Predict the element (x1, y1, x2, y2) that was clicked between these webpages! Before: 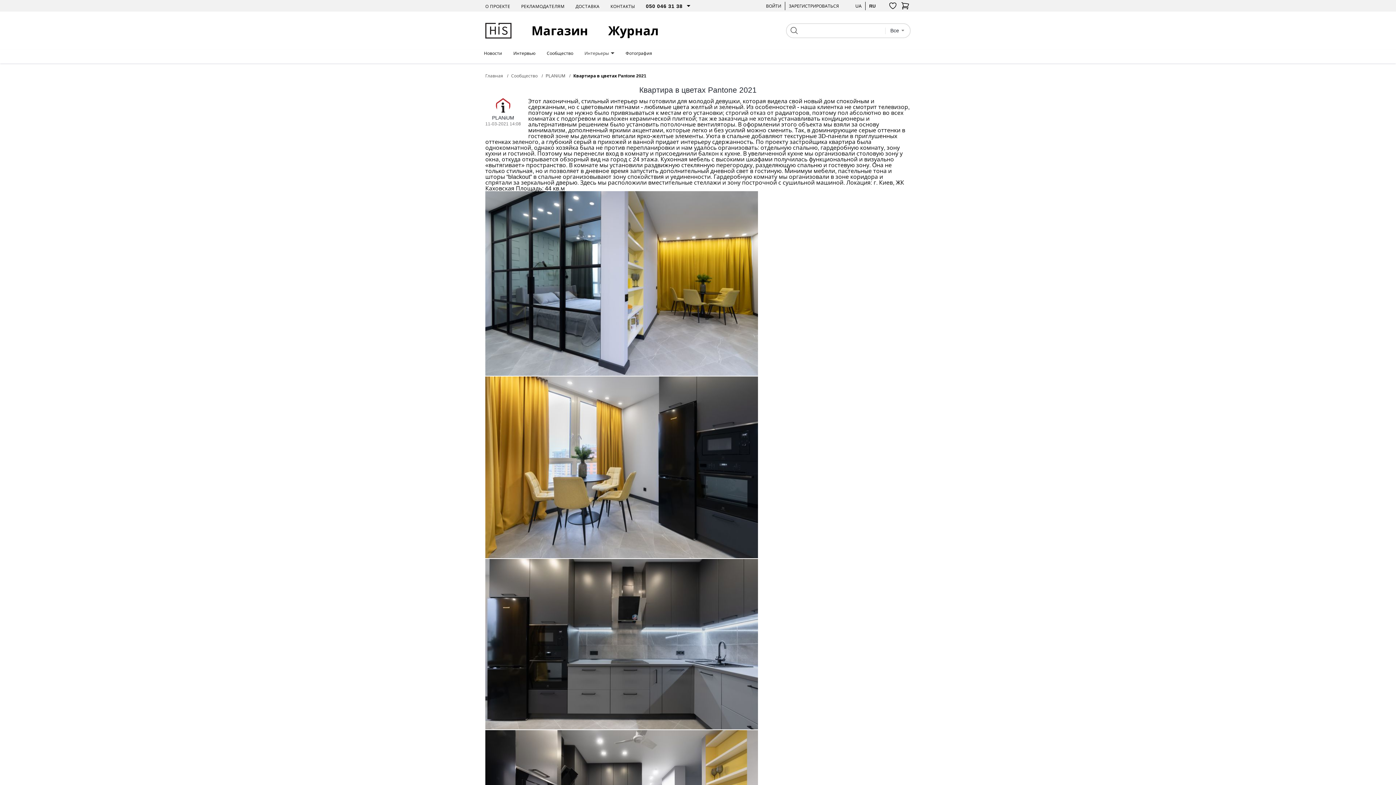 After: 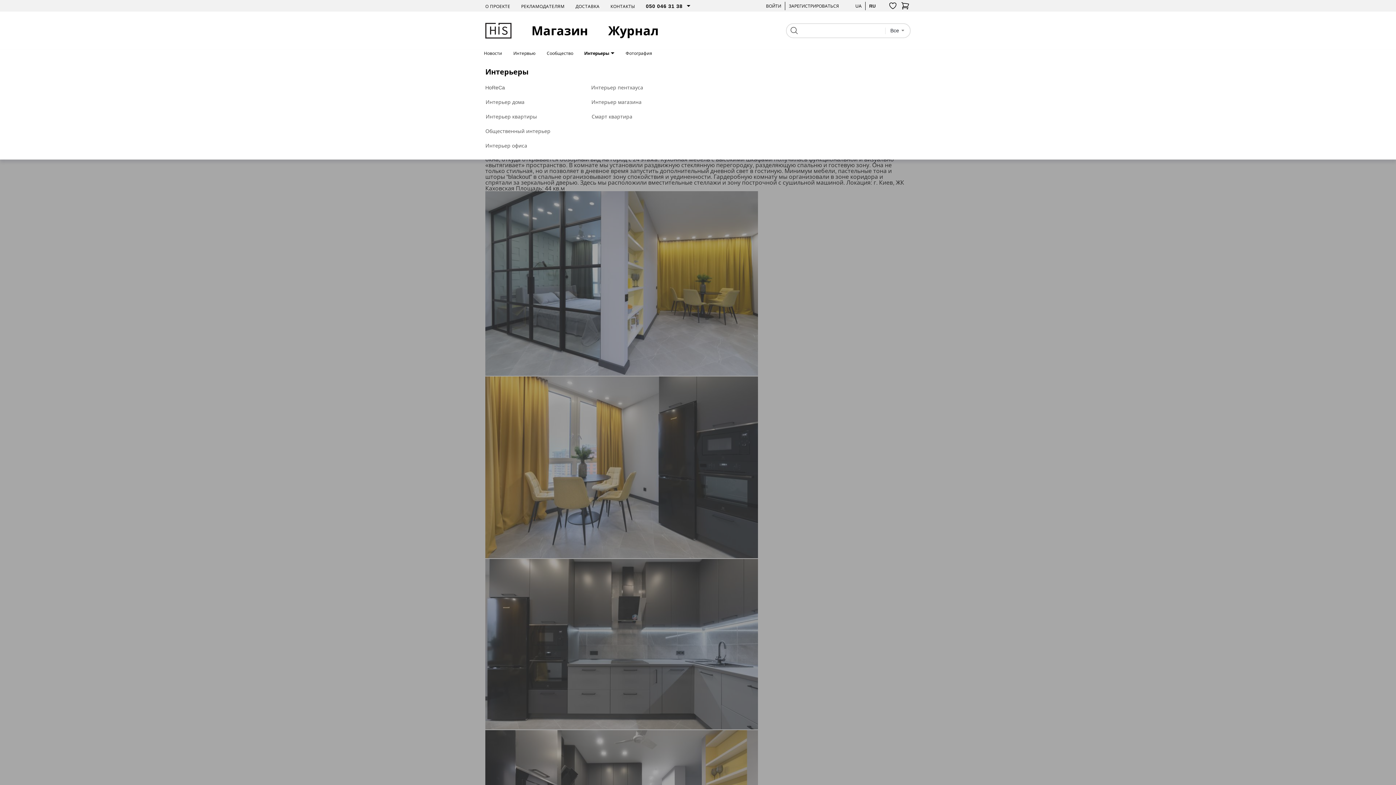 Action: bbox: (584, 50, 614, 56) label: Интерьеры